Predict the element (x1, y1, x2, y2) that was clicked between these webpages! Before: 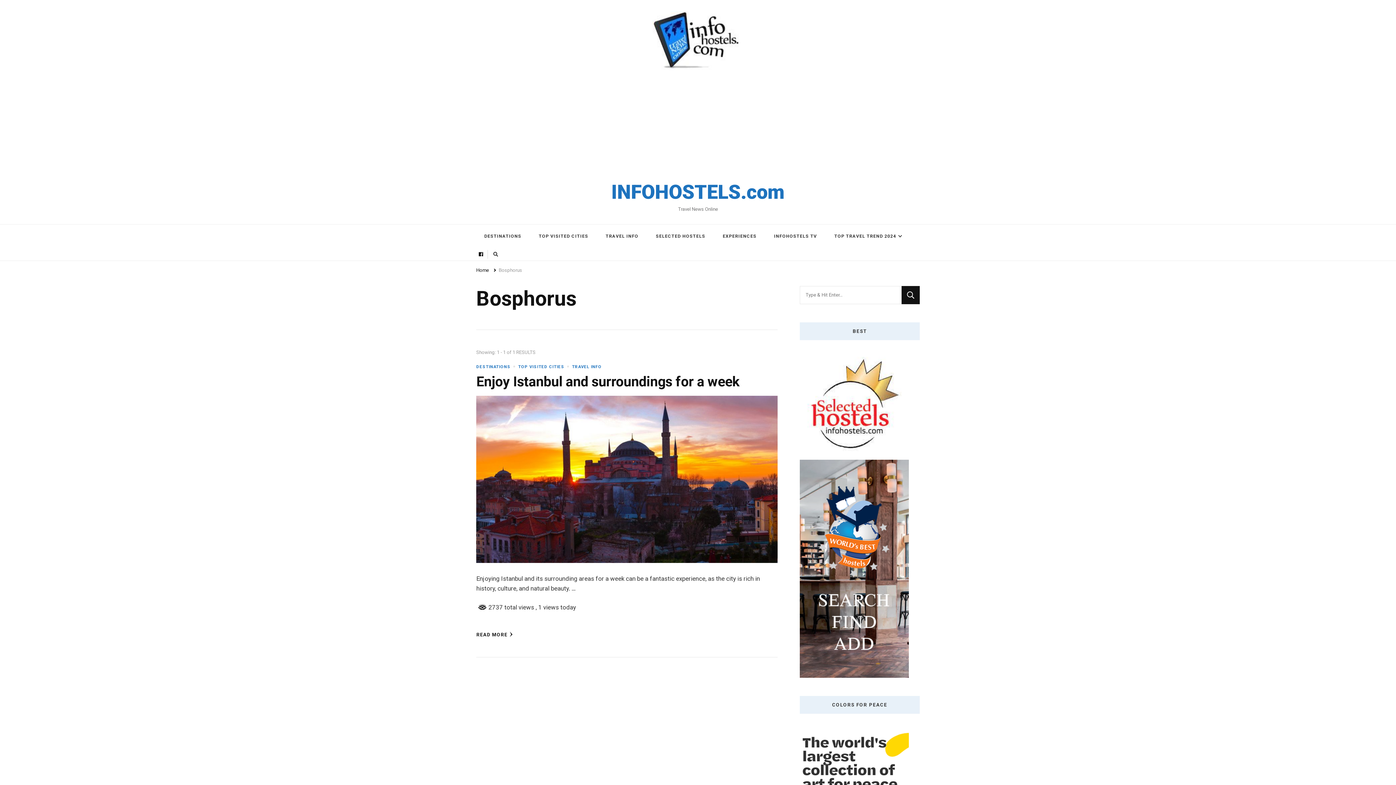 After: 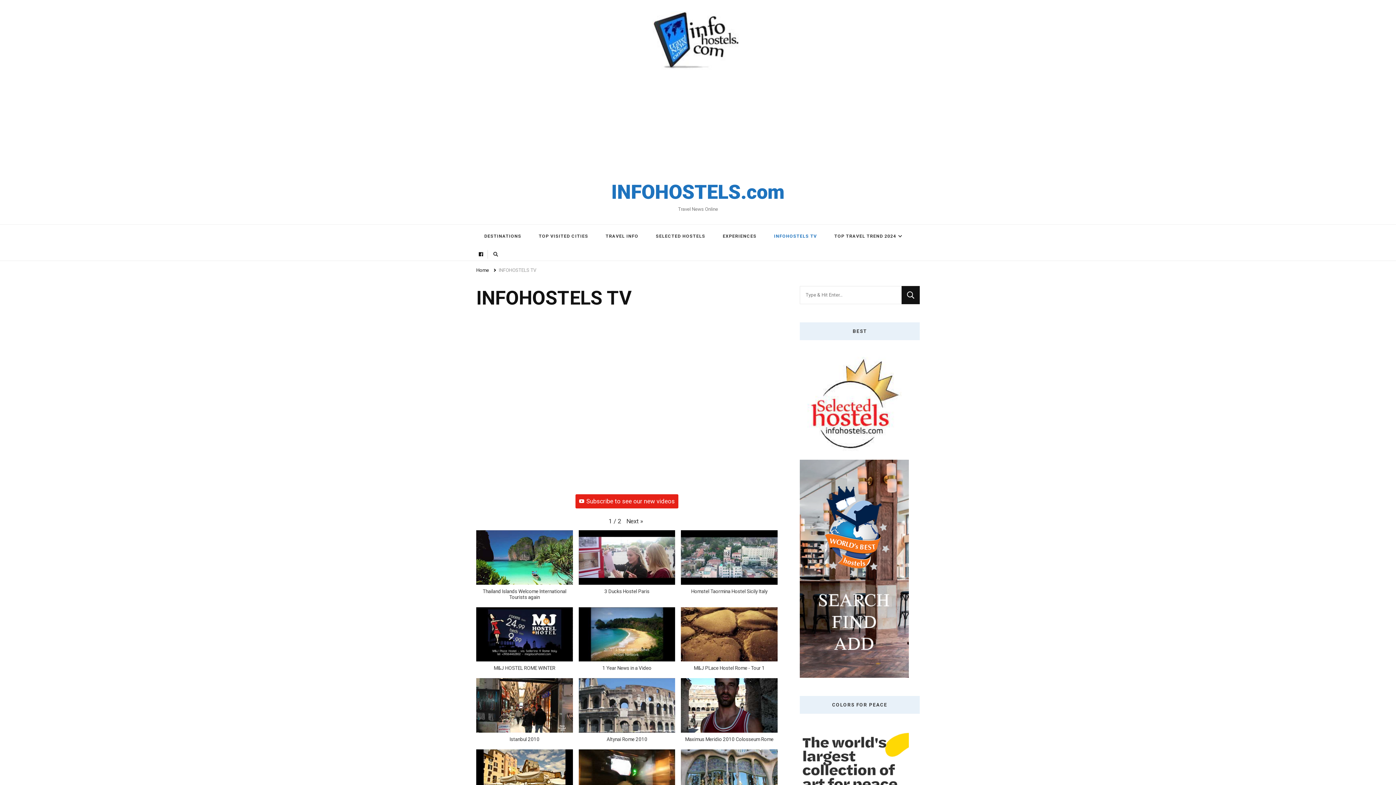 Action: label: INFOHOSTELS TV bbox: (766, 224, 825, 248)